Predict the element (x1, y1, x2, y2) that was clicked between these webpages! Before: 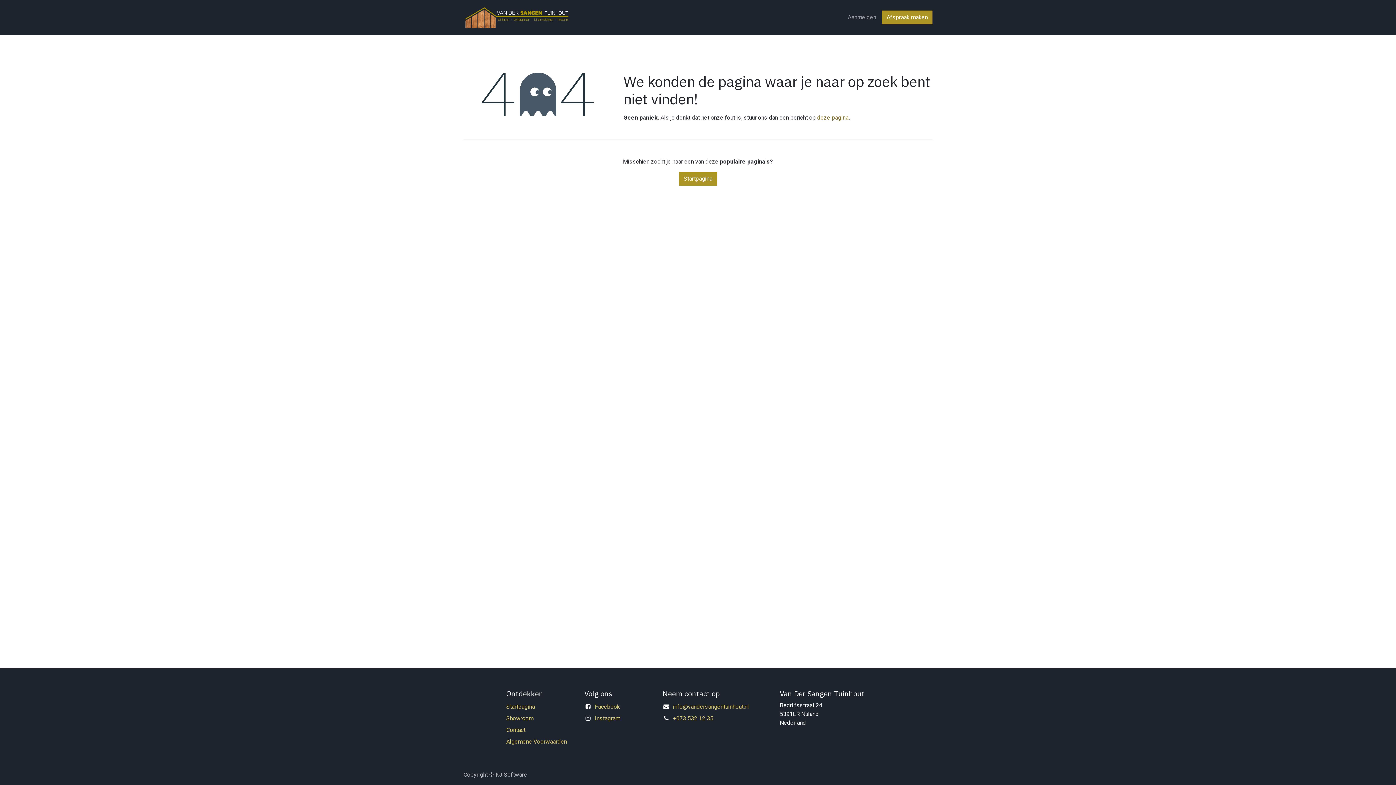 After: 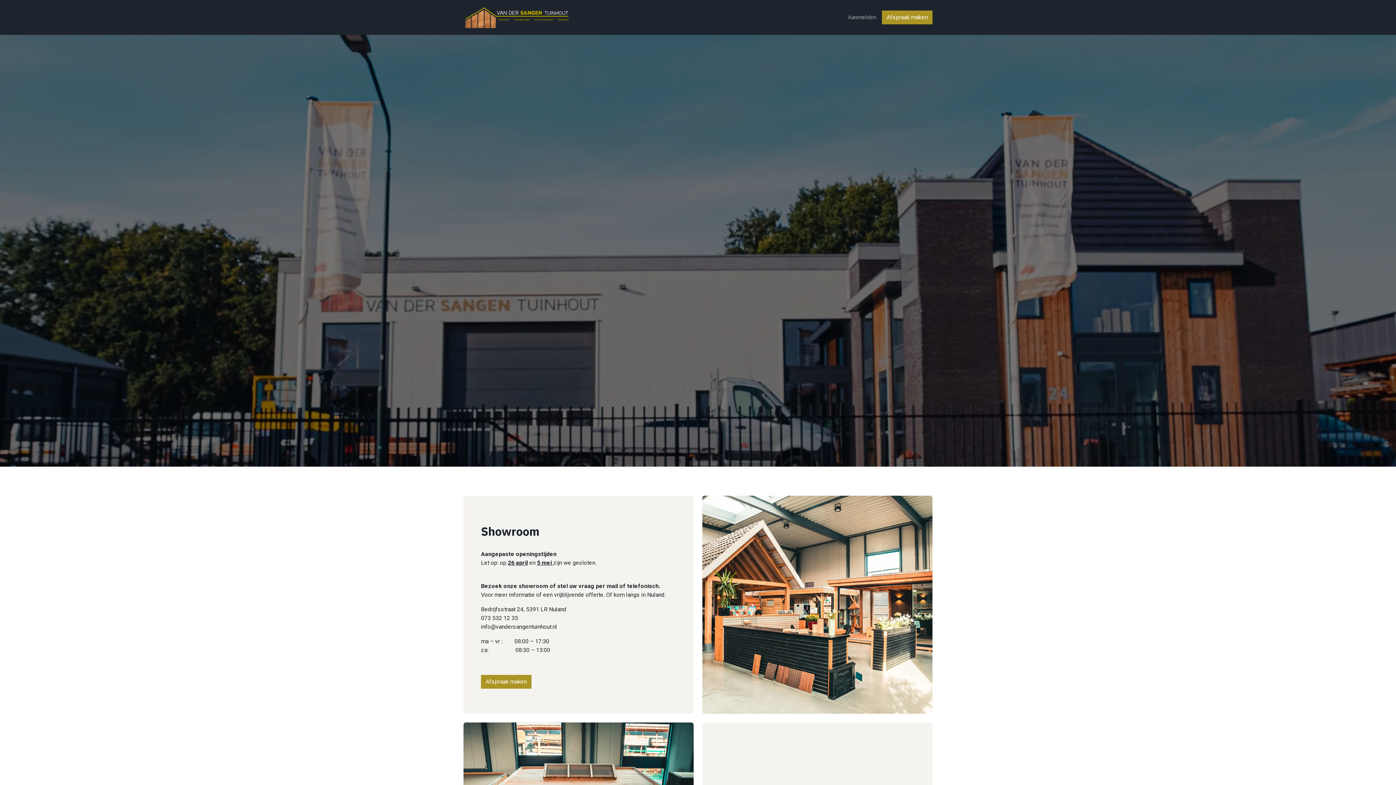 Action: label: Showroom bbox: (631, 10, 664, 24)